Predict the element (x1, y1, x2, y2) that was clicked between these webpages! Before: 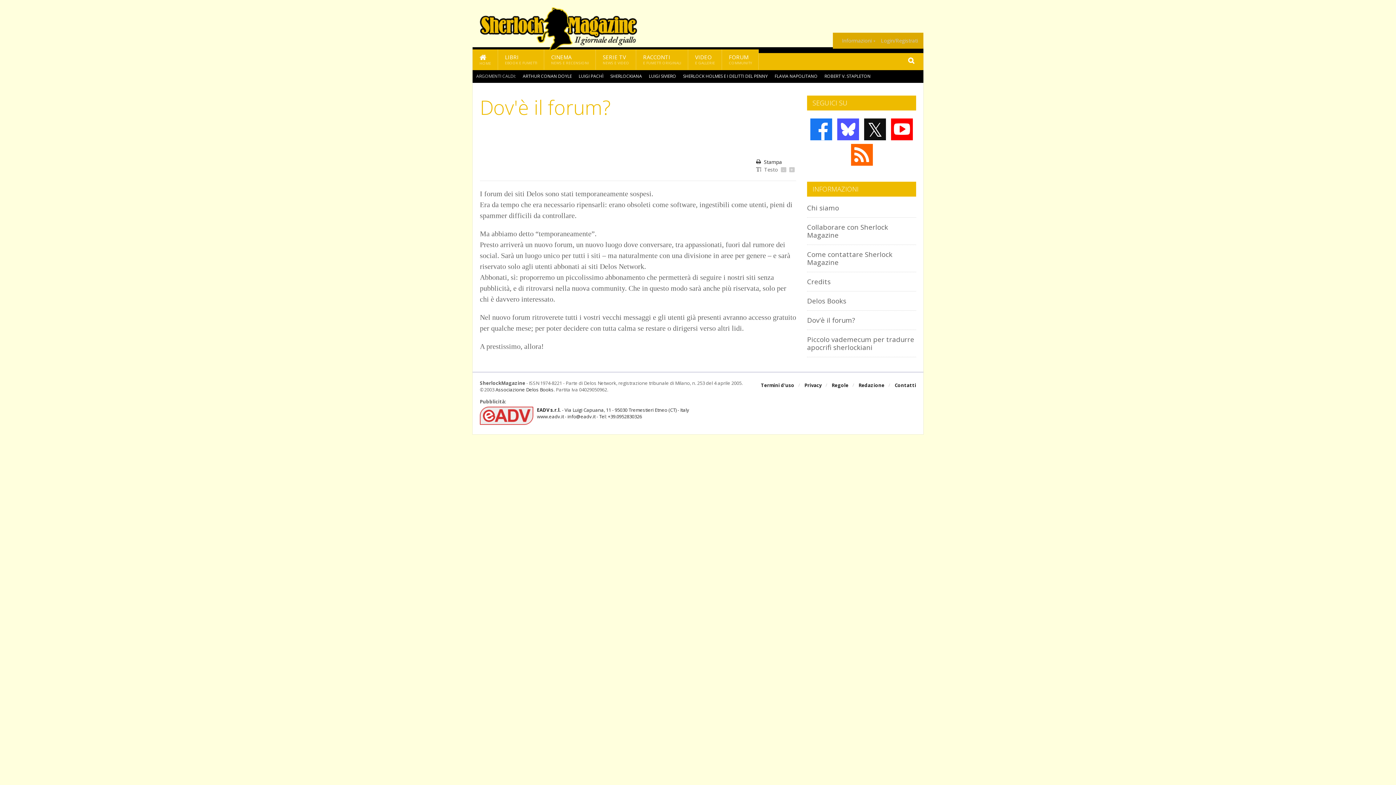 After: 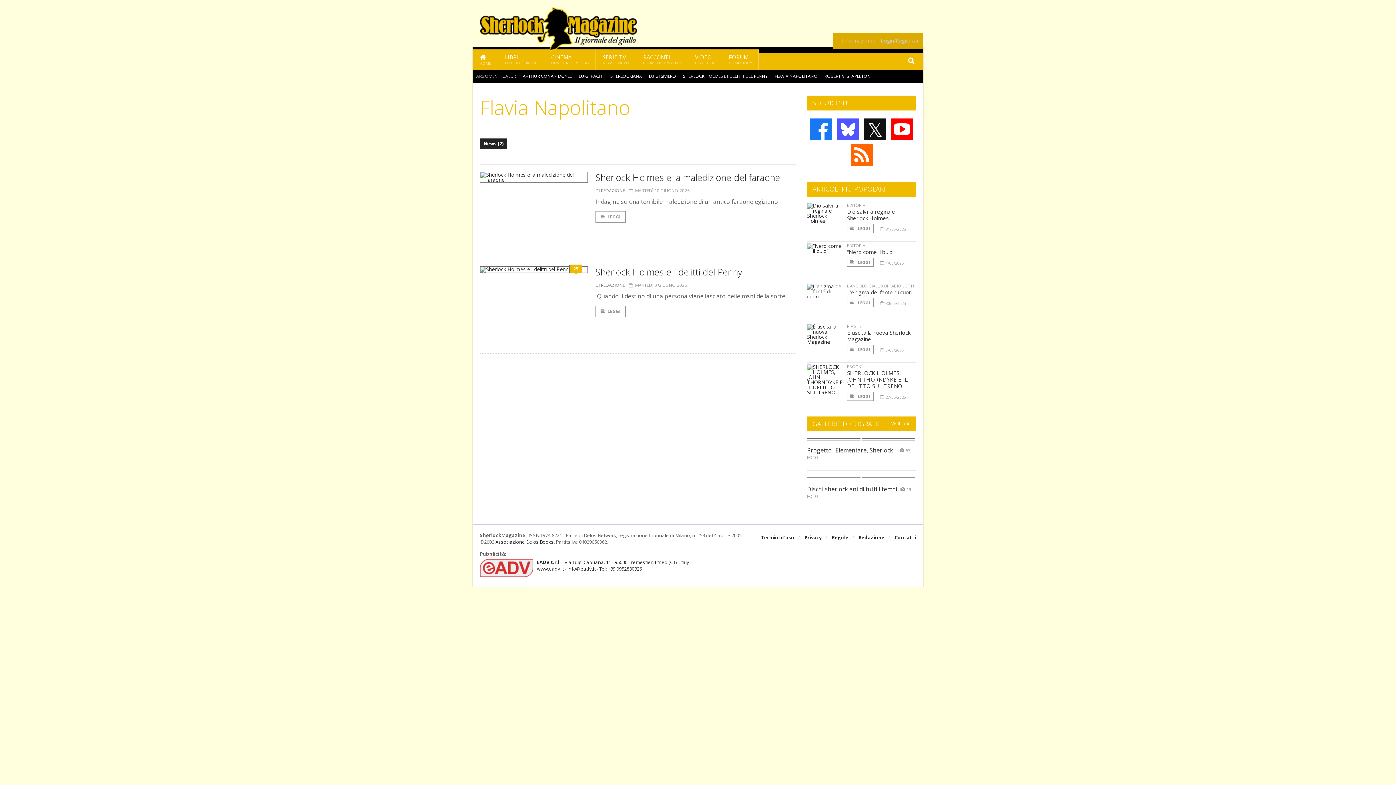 Action: label: FLAVIA NAPOLITANO bbox: (774, 73, 817, 79)